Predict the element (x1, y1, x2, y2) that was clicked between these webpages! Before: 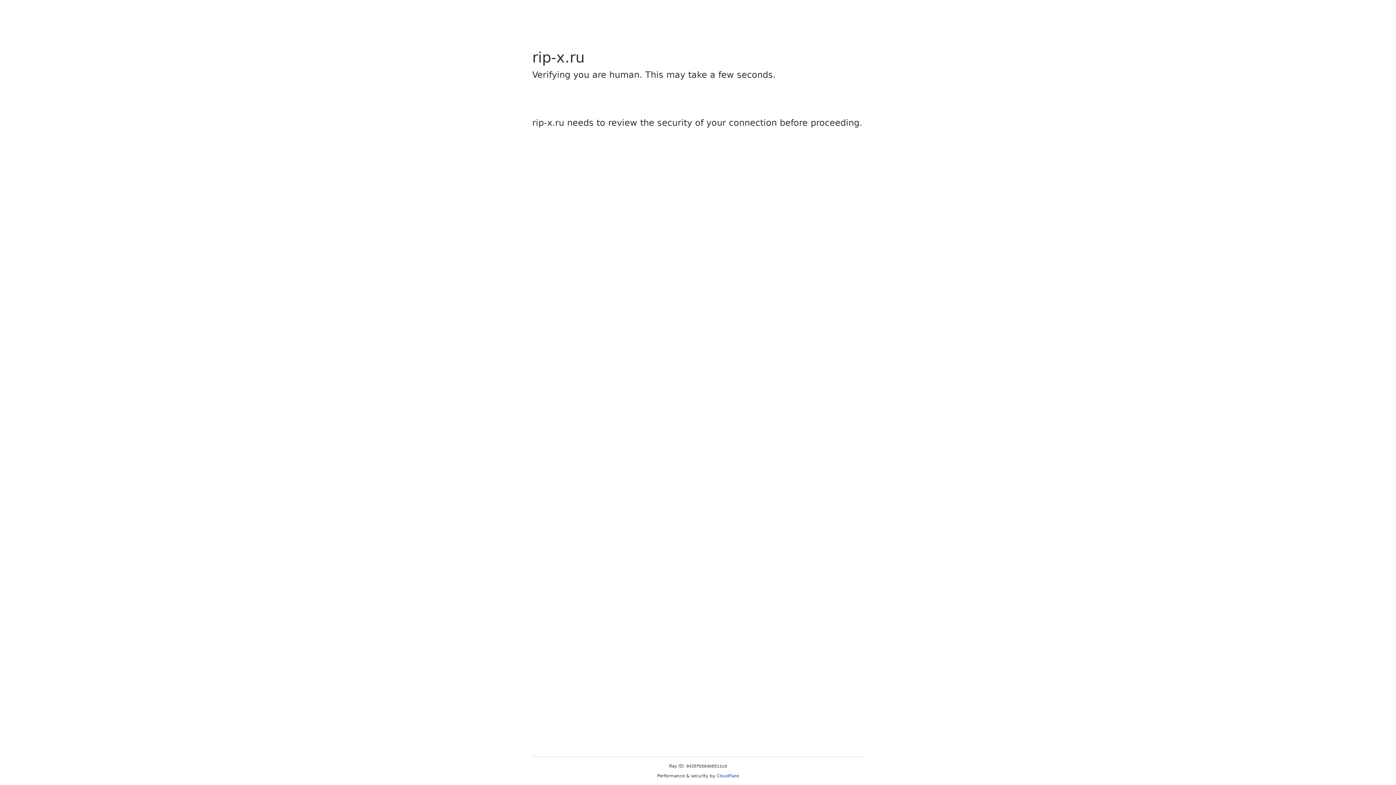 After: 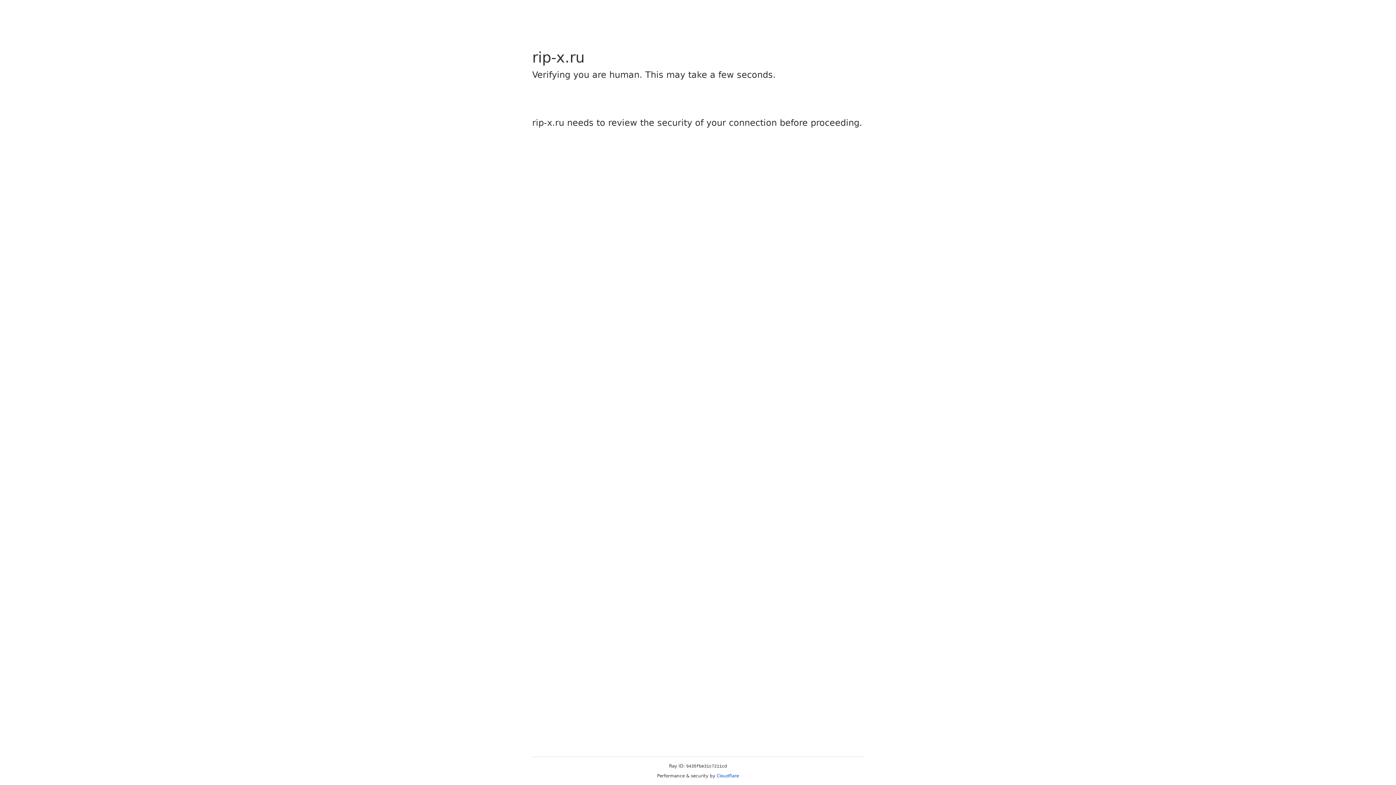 Action: bbox: (716, 773, 739, 778) label: Cloudflare